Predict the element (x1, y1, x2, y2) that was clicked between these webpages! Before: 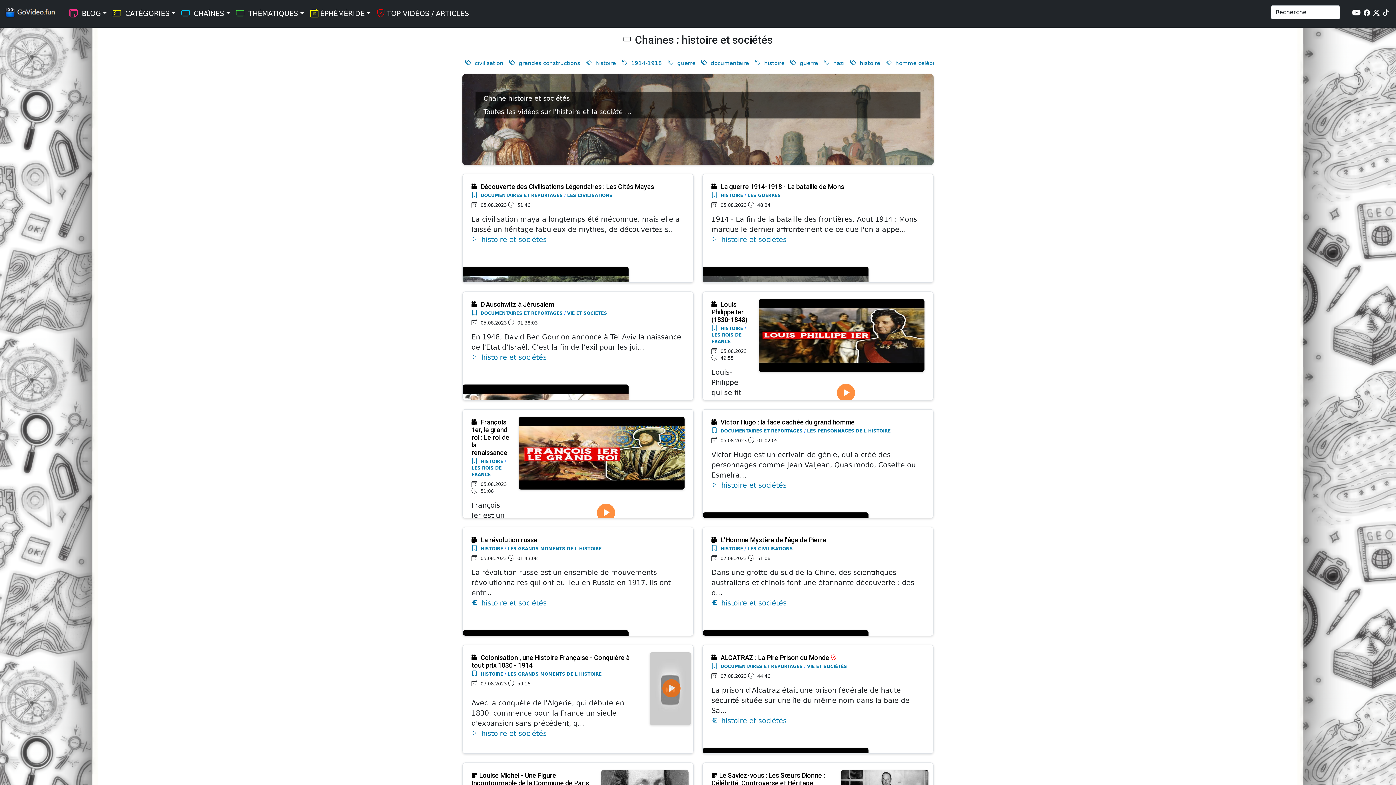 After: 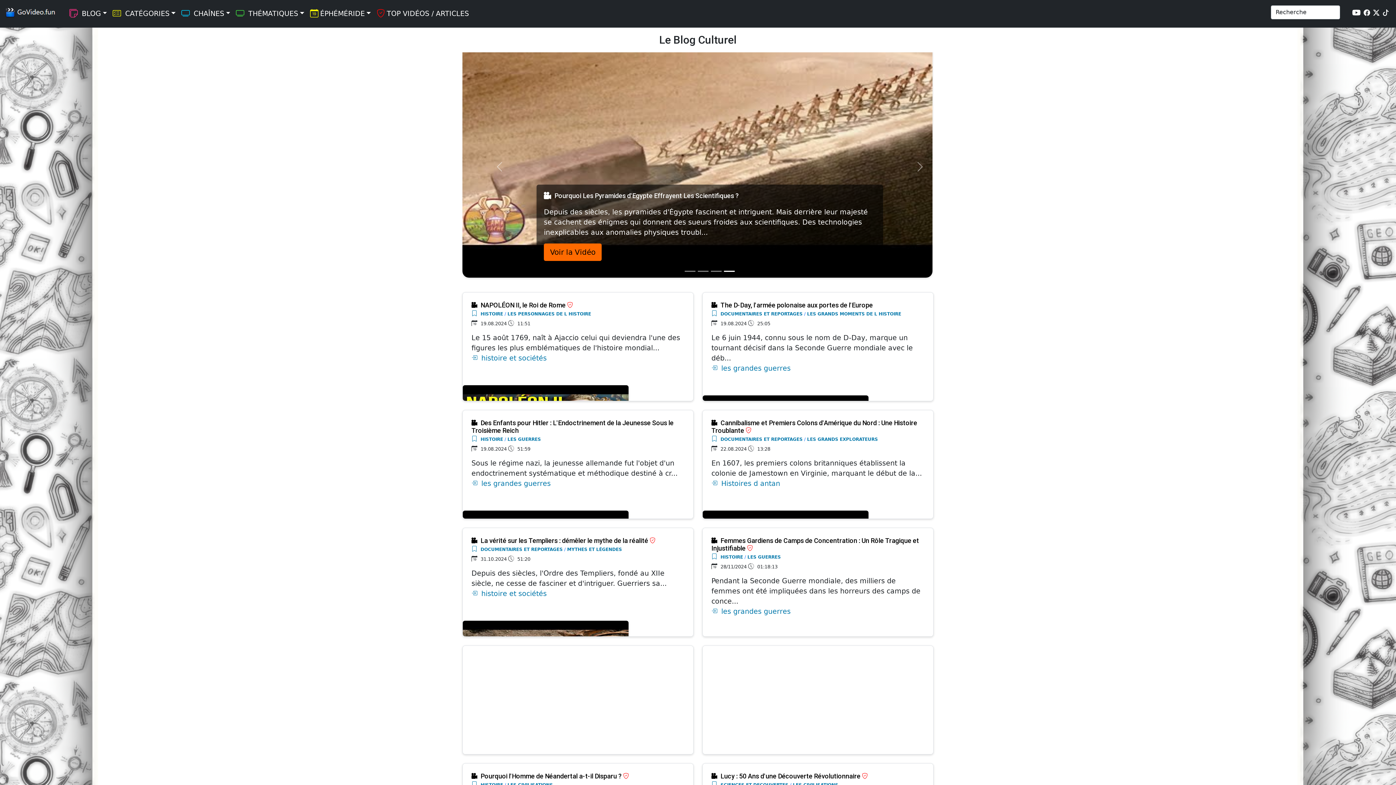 Action: bbox: (4, 8, 57, 17)